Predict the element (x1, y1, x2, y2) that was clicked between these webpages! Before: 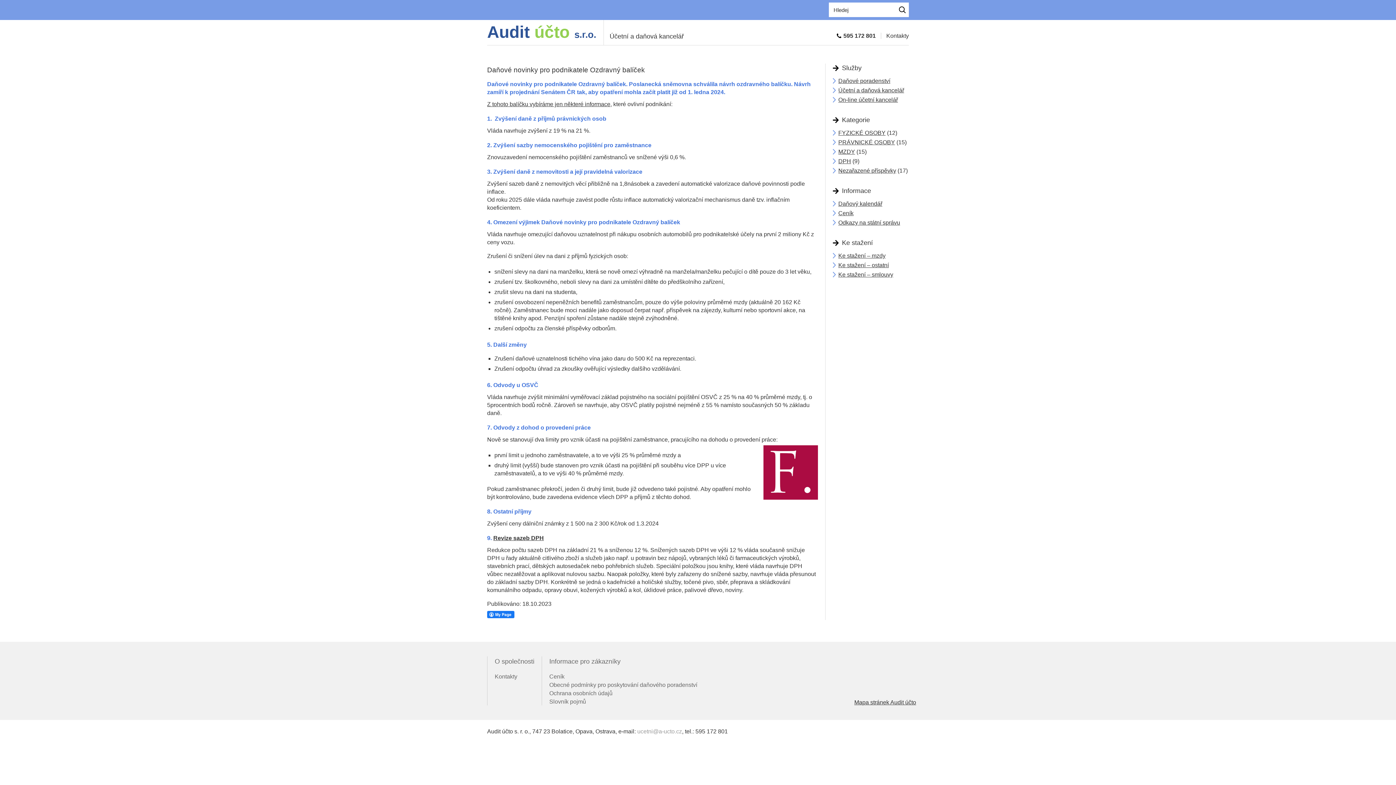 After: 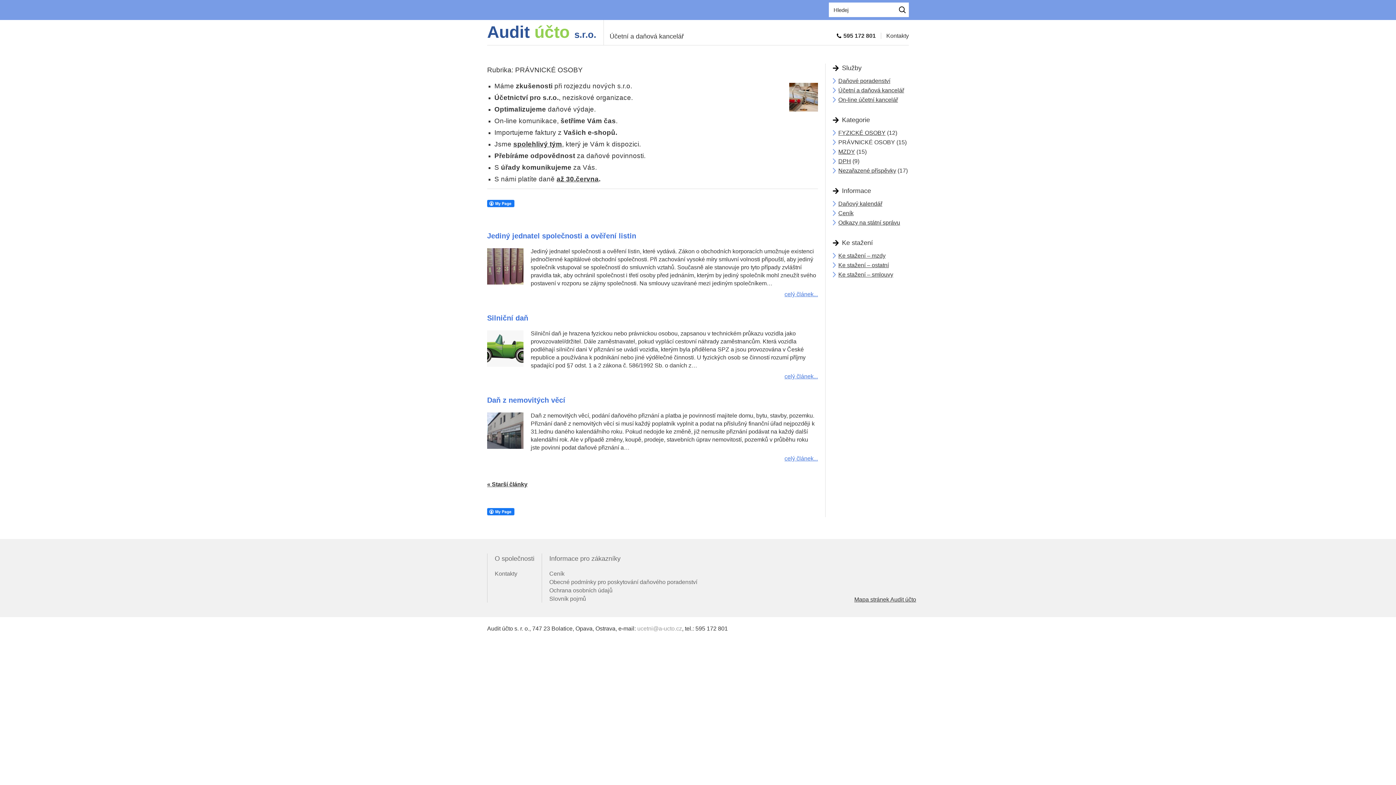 Action: label: PRÁVNICKÉ OSOBY bbox: (833, 139, 895, 145)